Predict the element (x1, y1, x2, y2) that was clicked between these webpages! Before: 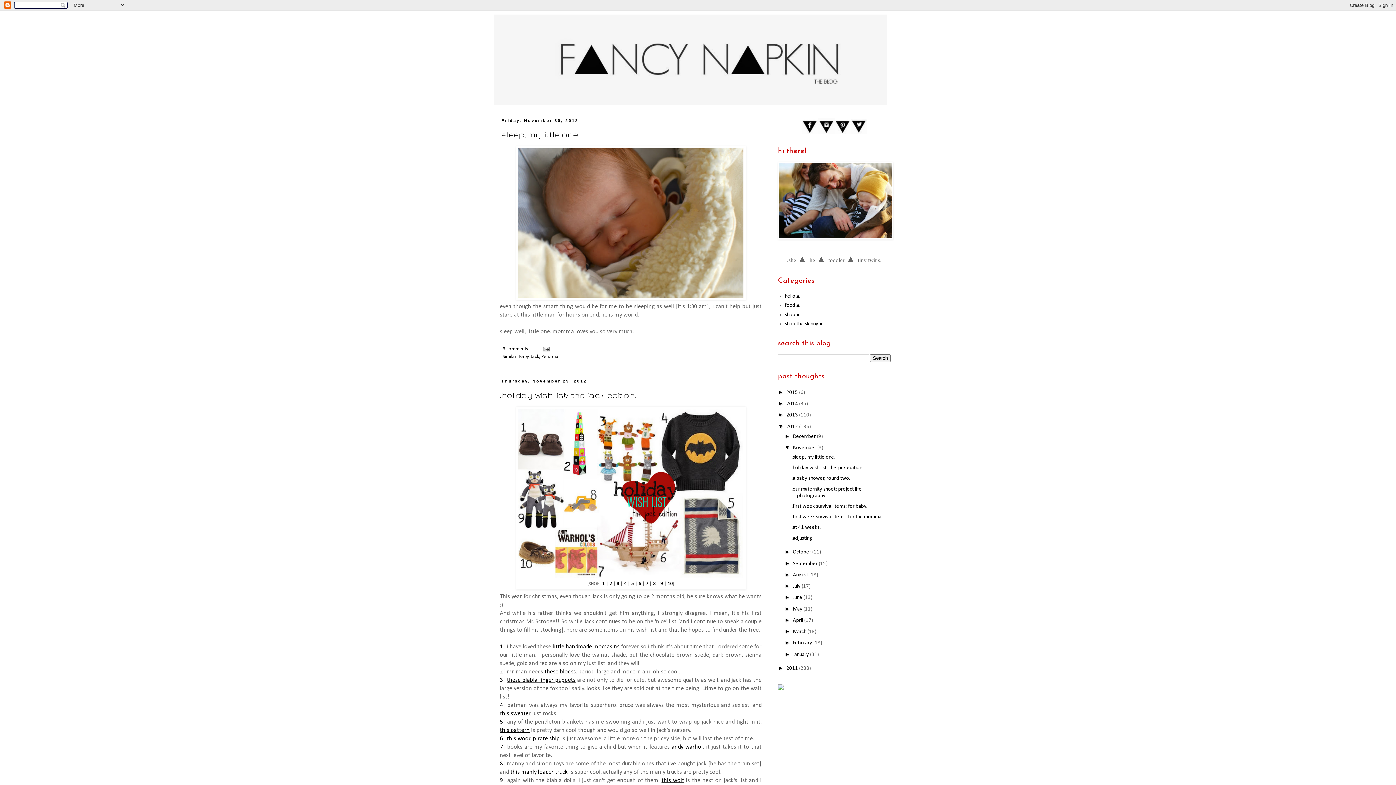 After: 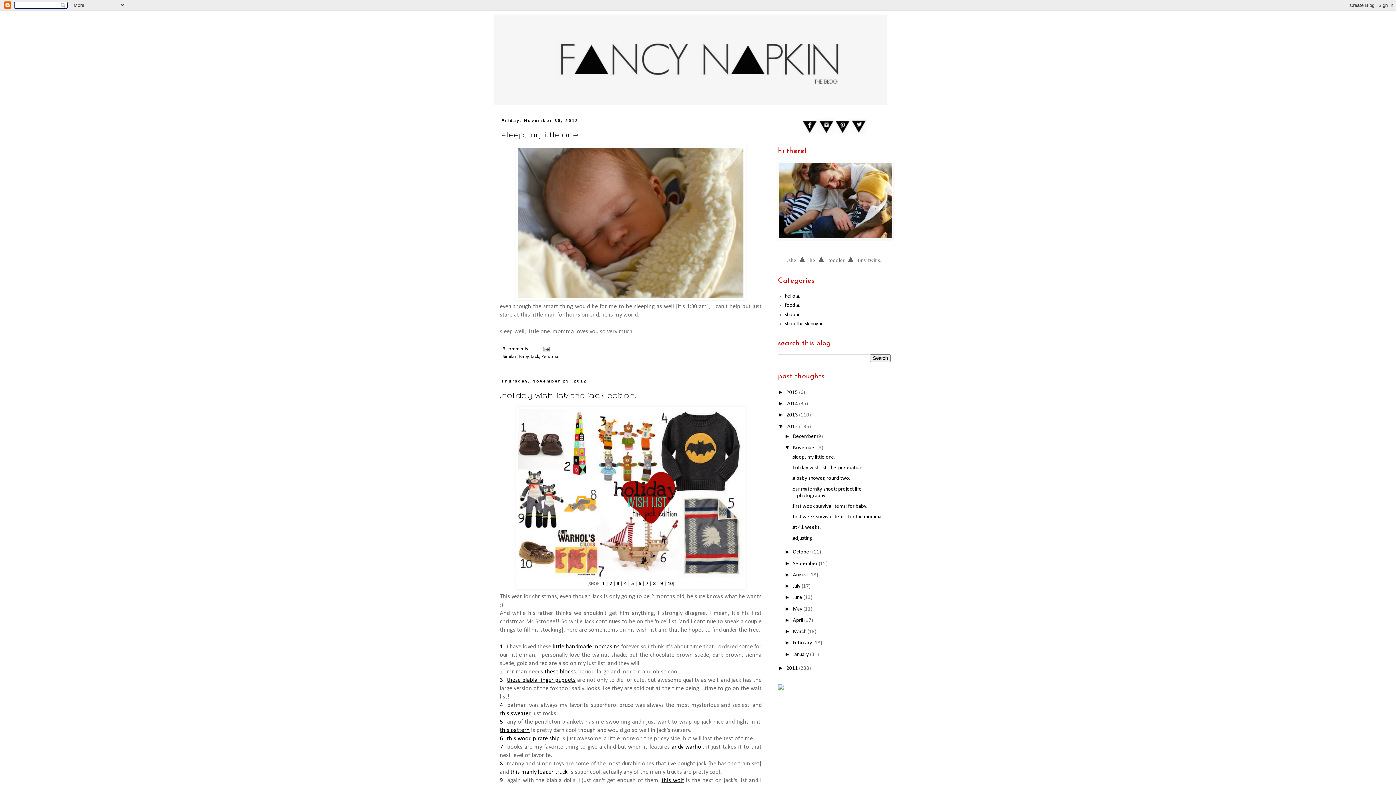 Action: label: 5 bbox: (500, 719, 502, 725)